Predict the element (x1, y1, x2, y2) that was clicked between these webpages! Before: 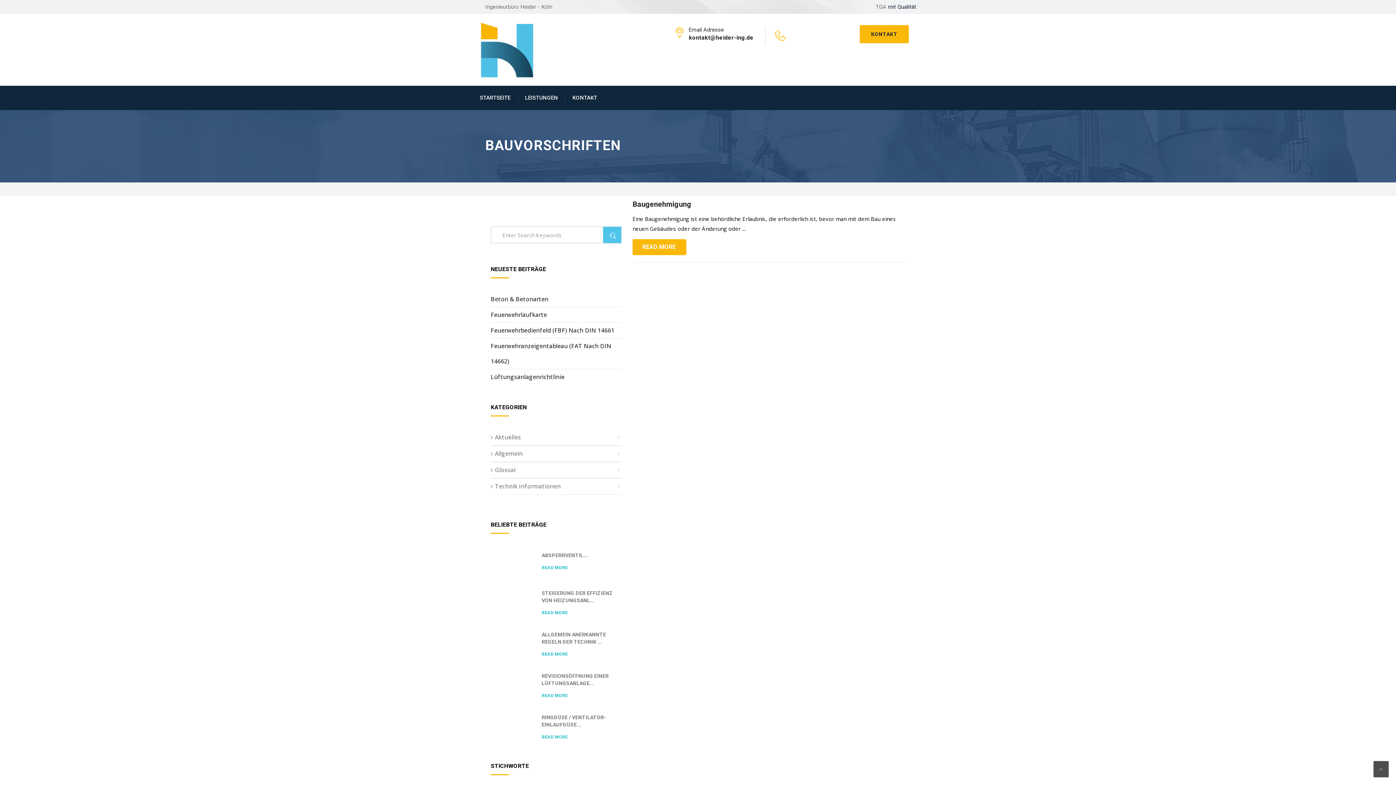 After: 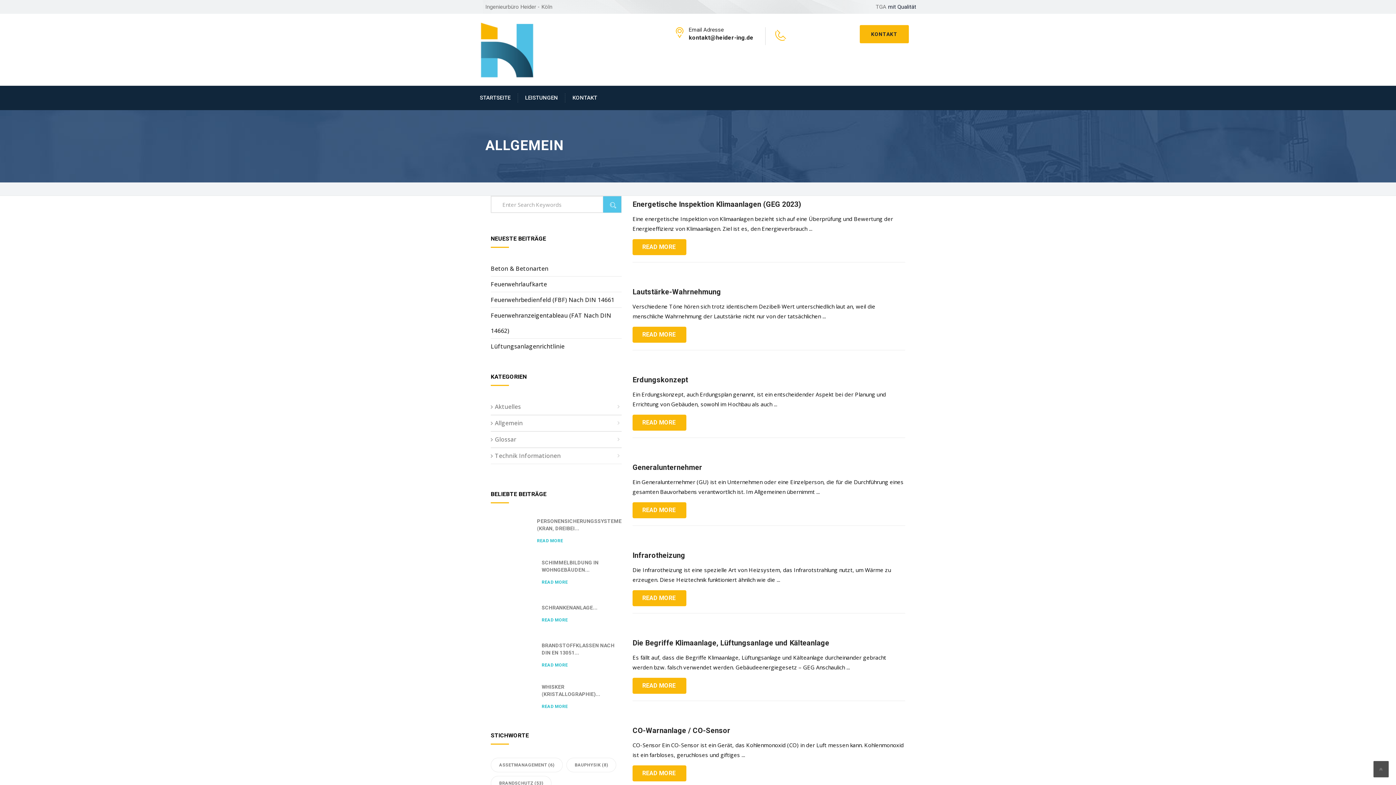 Action: label: Allgemein bbox: (490, 446, 621, 462)